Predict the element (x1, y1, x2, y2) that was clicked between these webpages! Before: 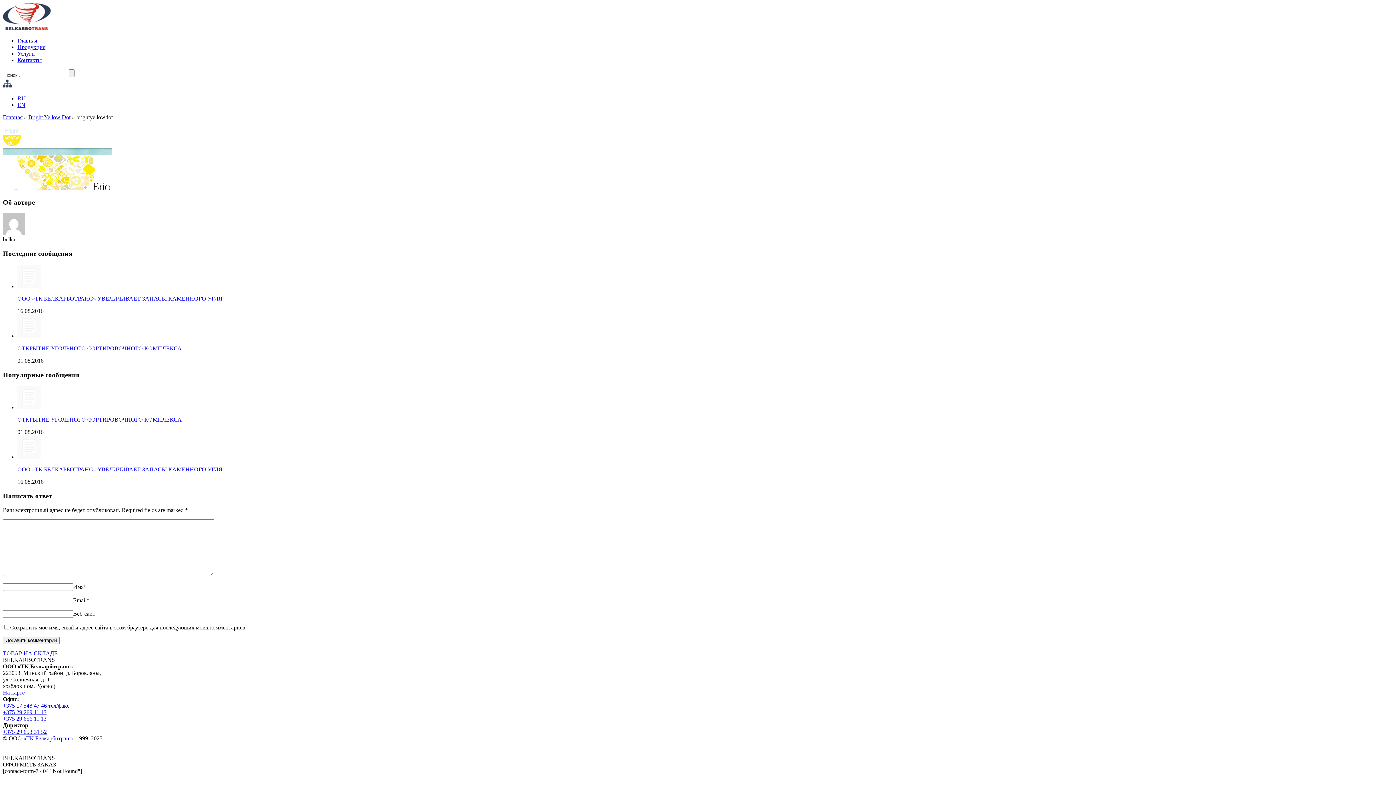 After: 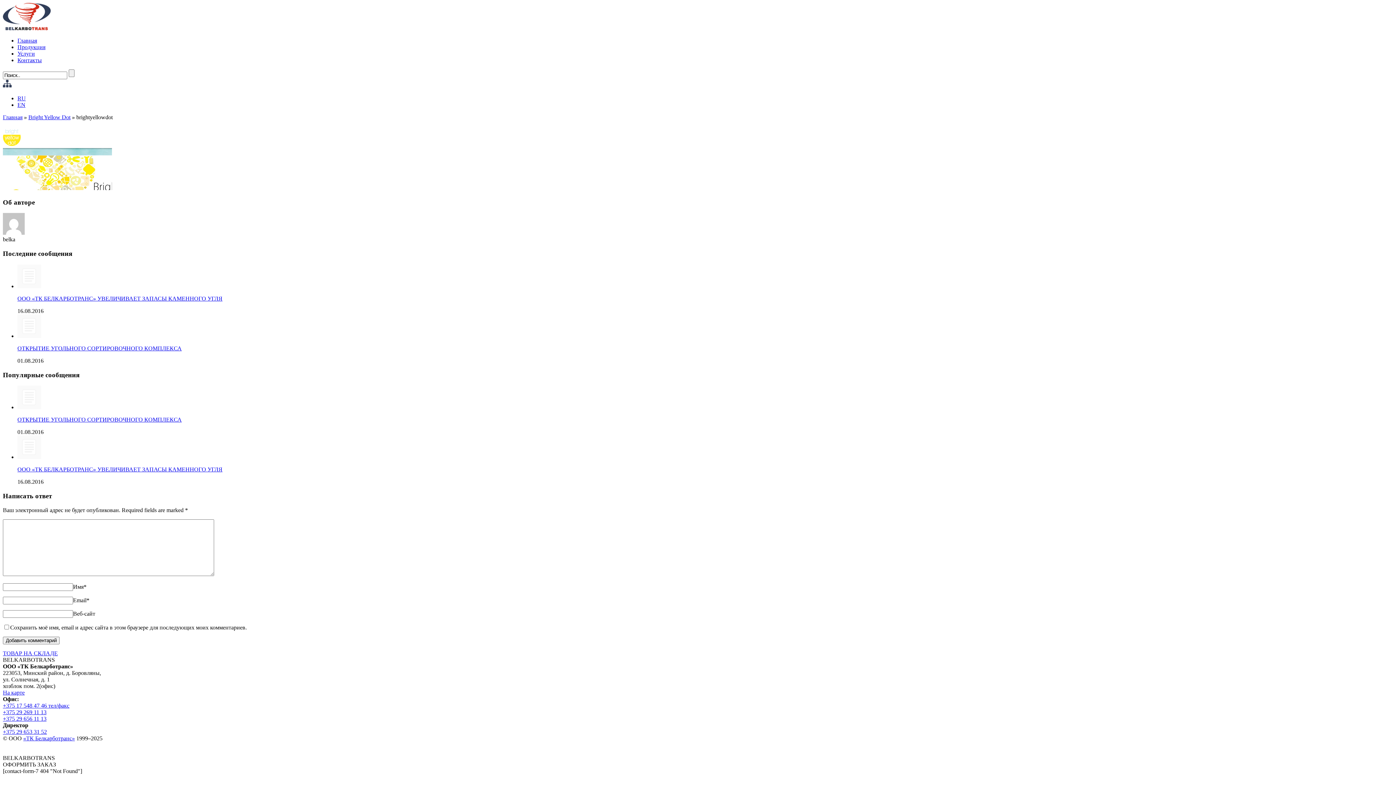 Action: label: +375 29 269 11 13 bbox: (2, 709, 46, 715)